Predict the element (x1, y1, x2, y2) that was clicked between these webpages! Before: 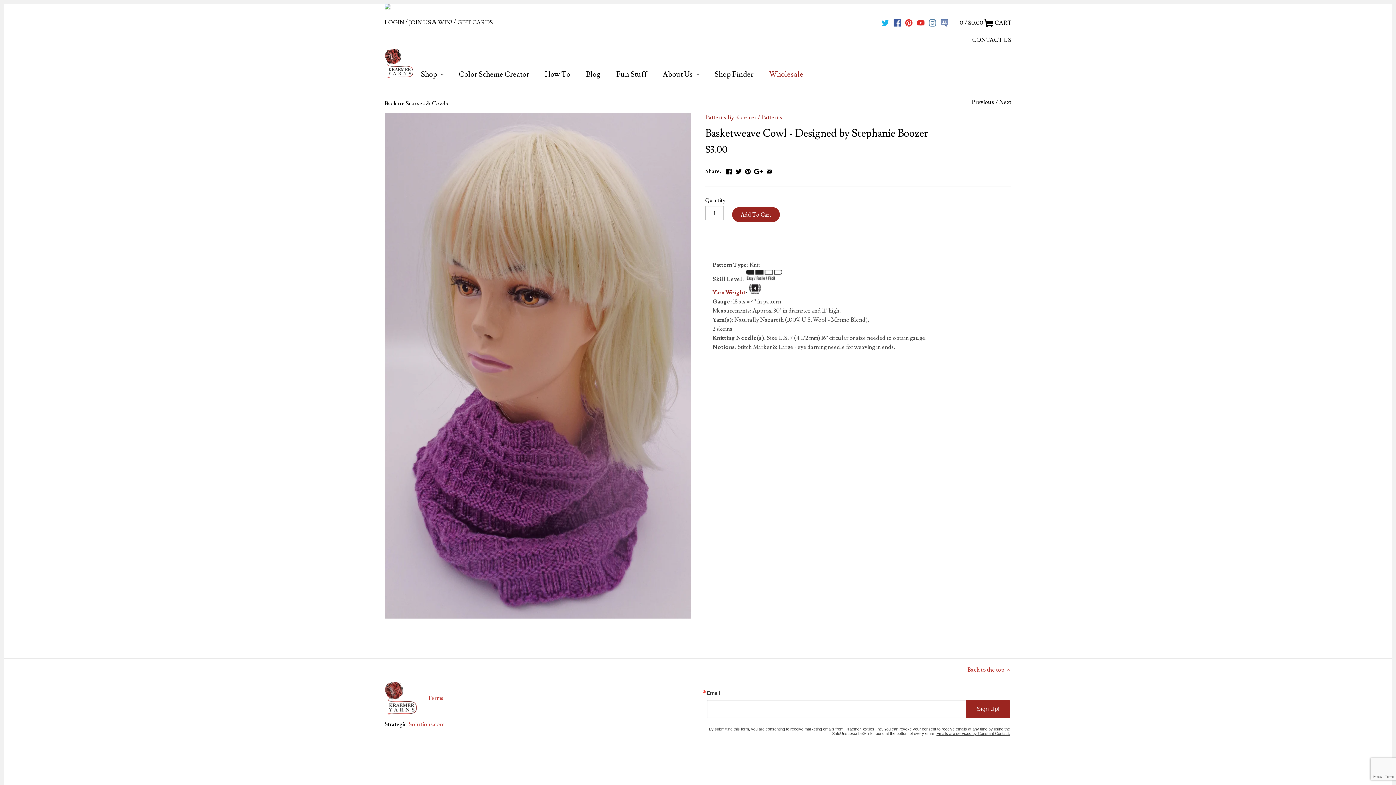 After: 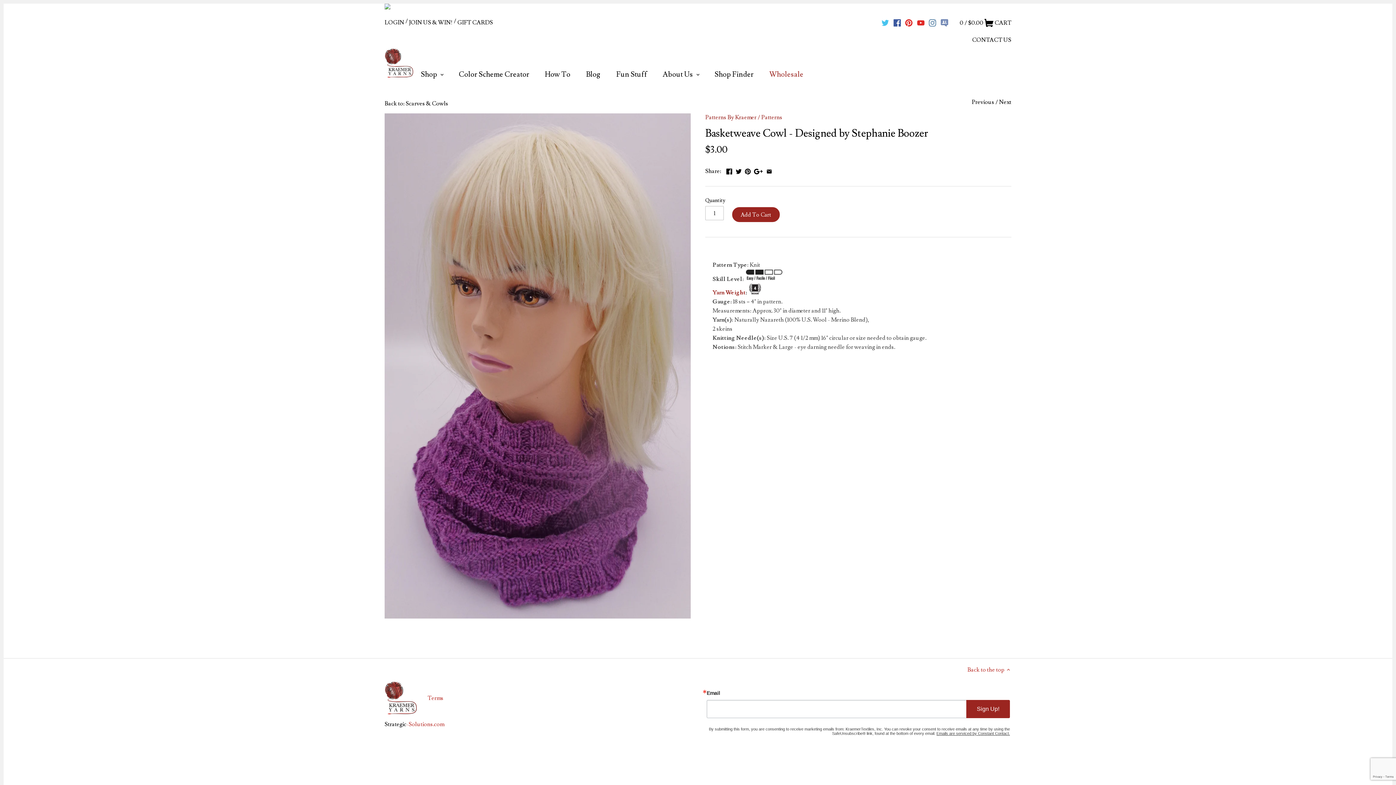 Action: bbox: (881, 14, 889, 28)